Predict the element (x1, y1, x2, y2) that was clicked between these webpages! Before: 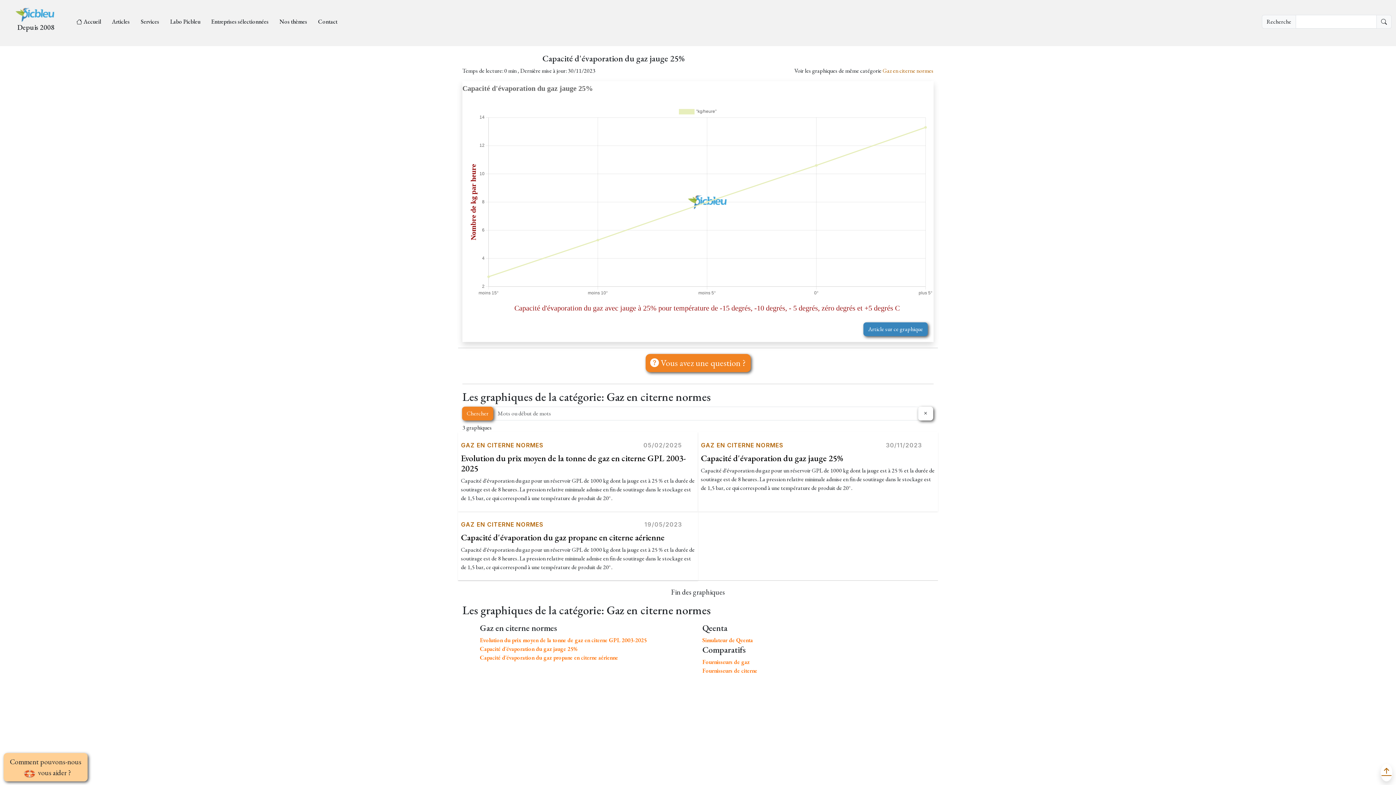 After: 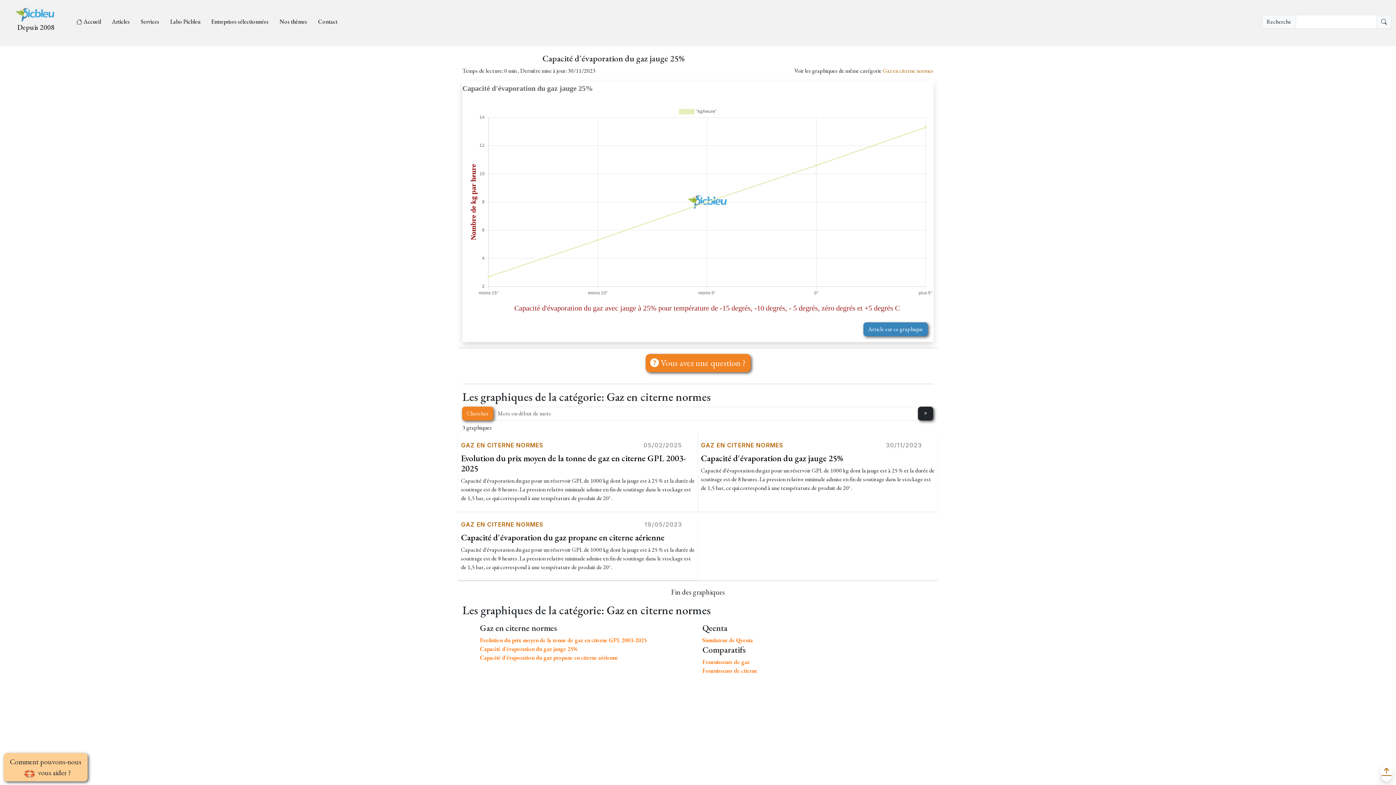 Action: bbox: (918, 406, 933, 420)